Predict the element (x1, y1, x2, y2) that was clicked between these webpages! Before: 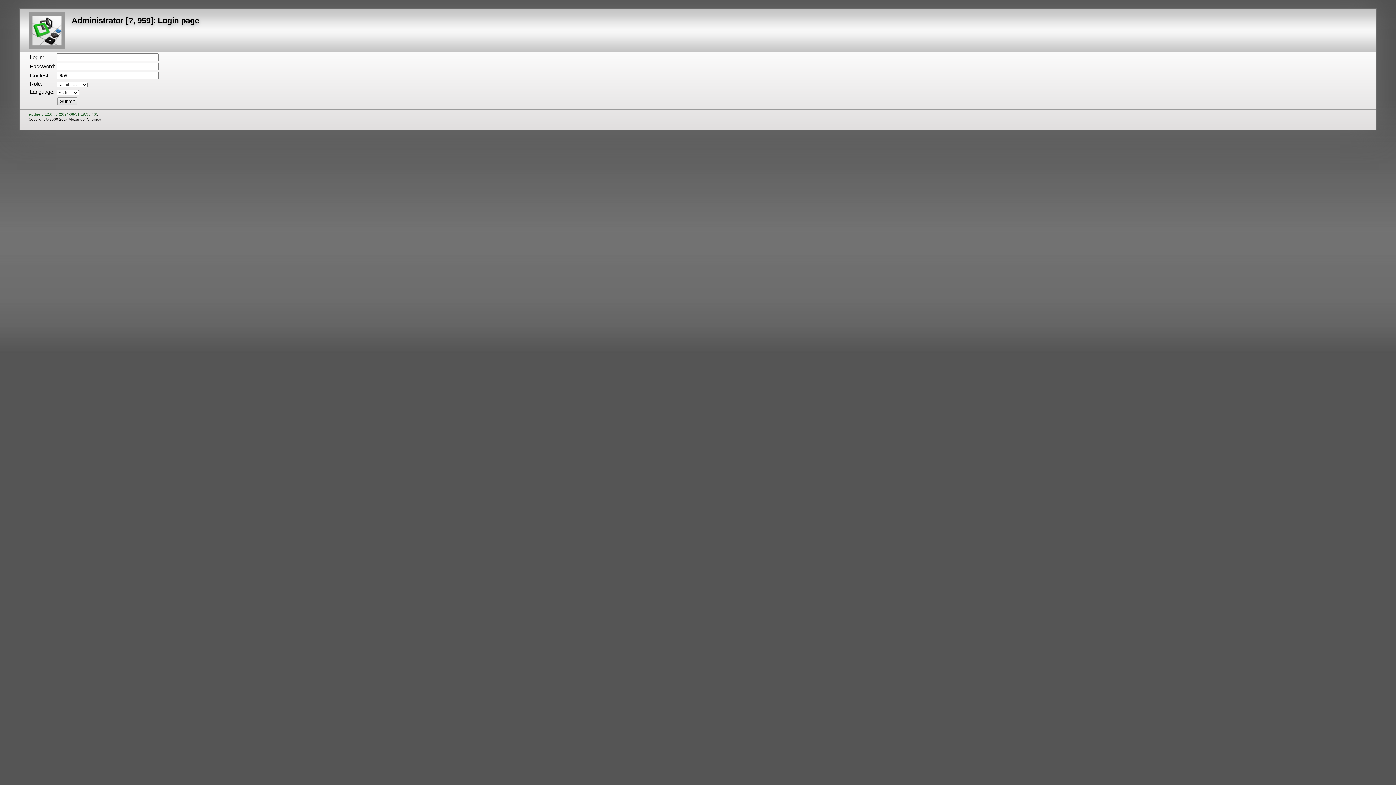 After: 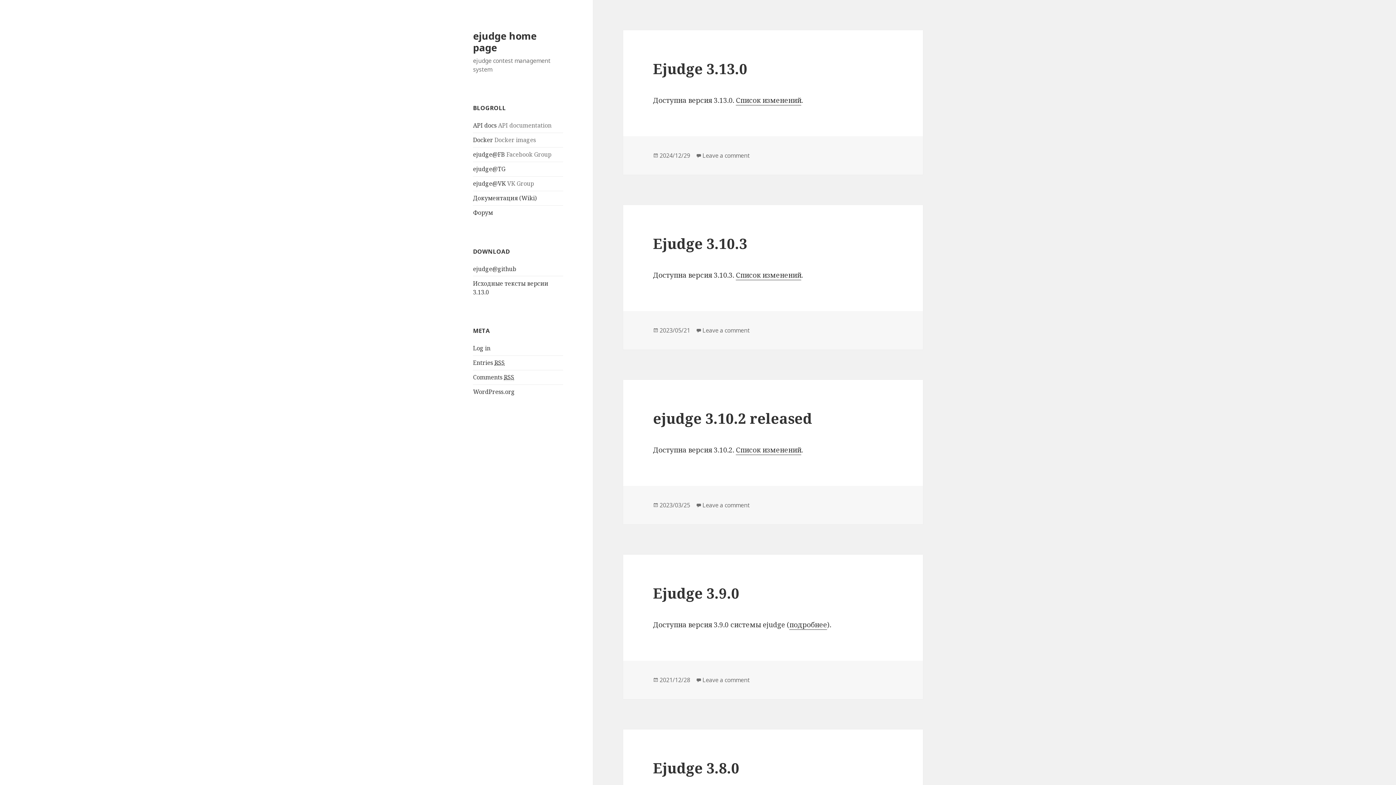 Action: bbox: (28, 112, 97, 116) label: ejudge 3.12.0 #3 (2024-08-31 19:38:40)